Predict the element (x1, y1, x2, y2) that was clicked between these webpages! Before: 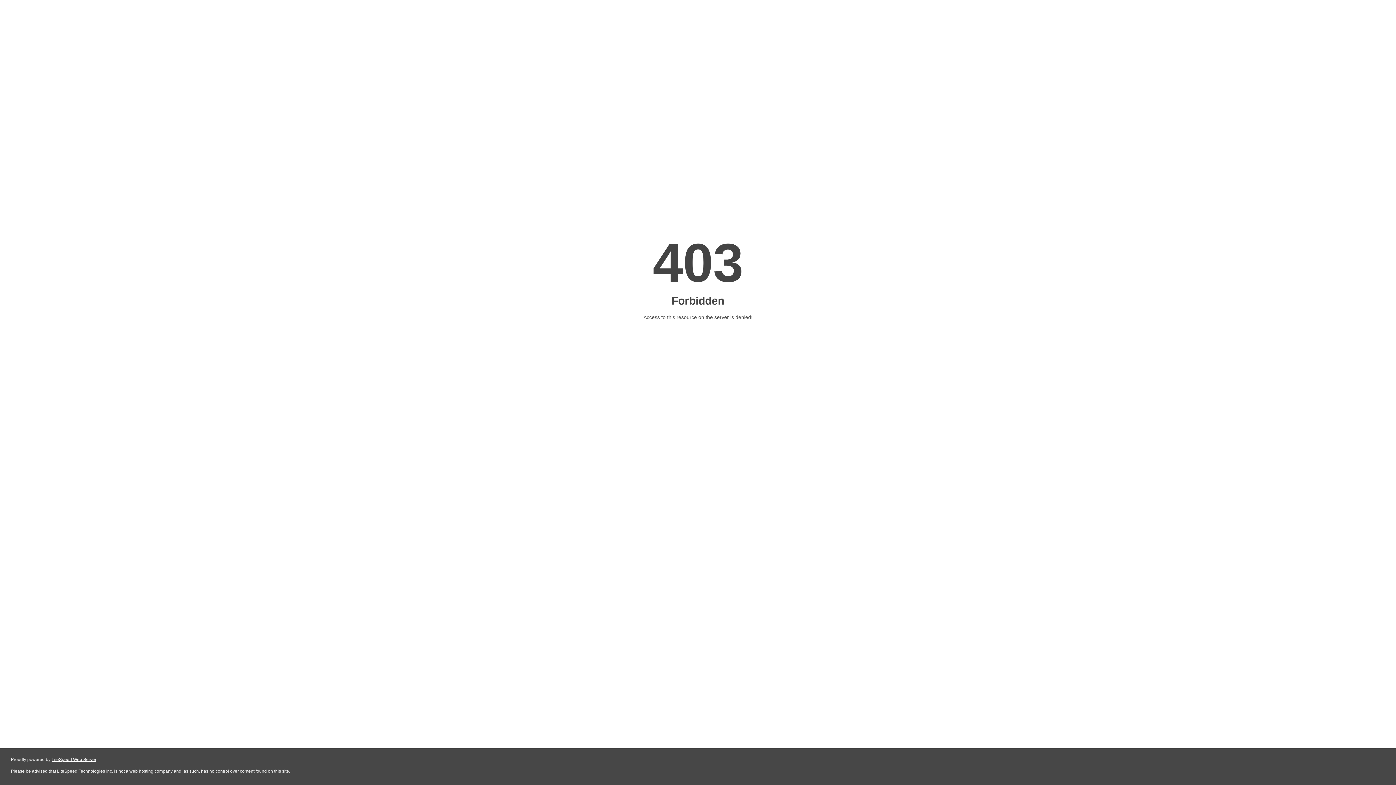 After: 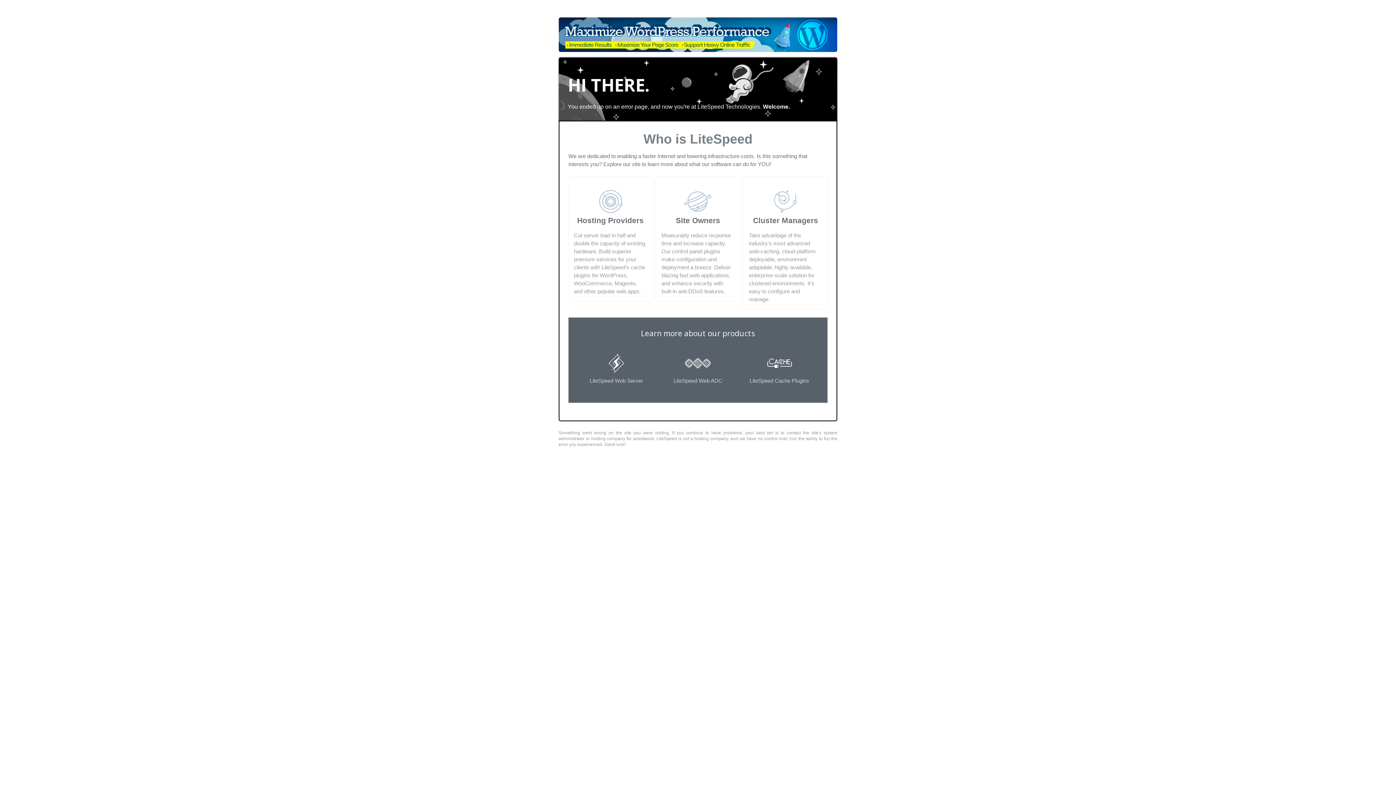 Action: label: LiteSpeed Web Server bbox: (51, 757, 96, 762)